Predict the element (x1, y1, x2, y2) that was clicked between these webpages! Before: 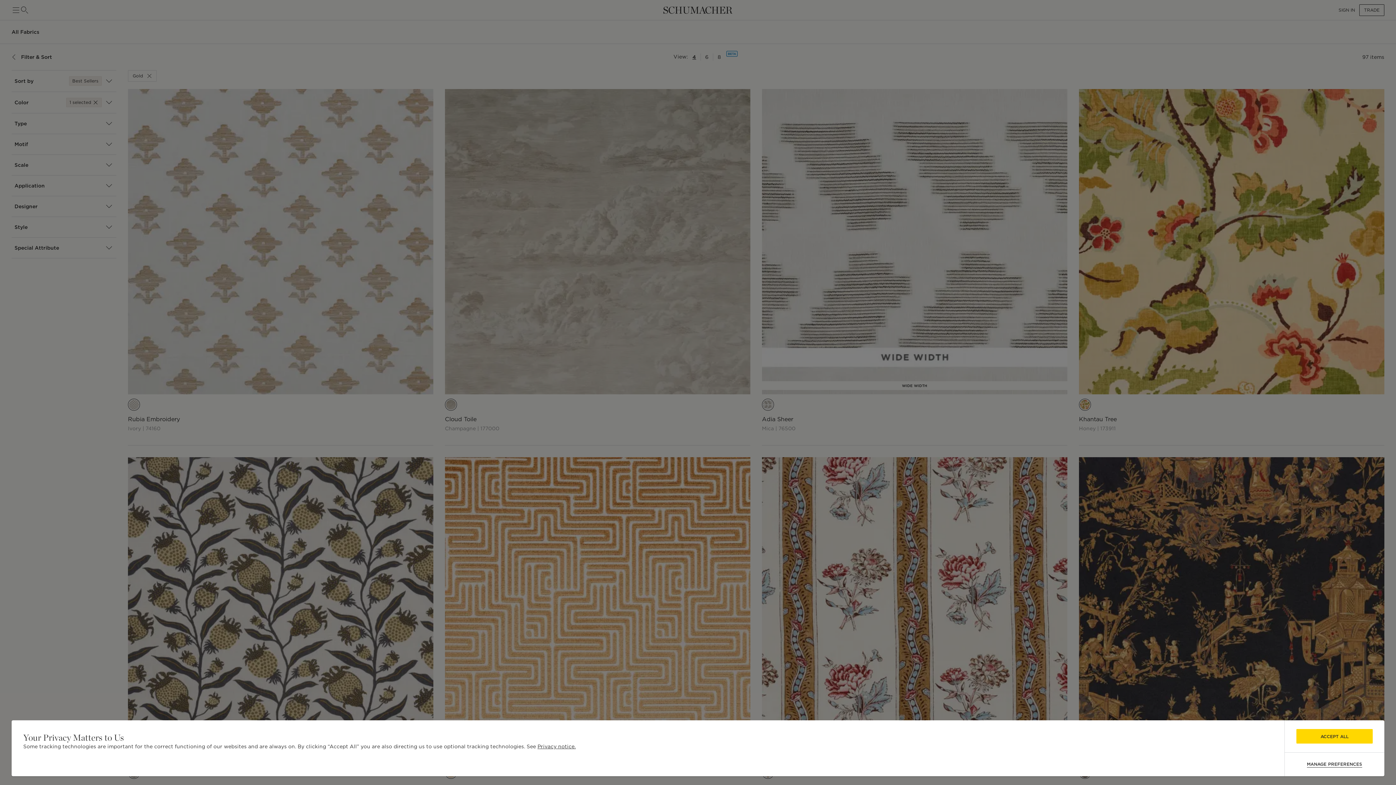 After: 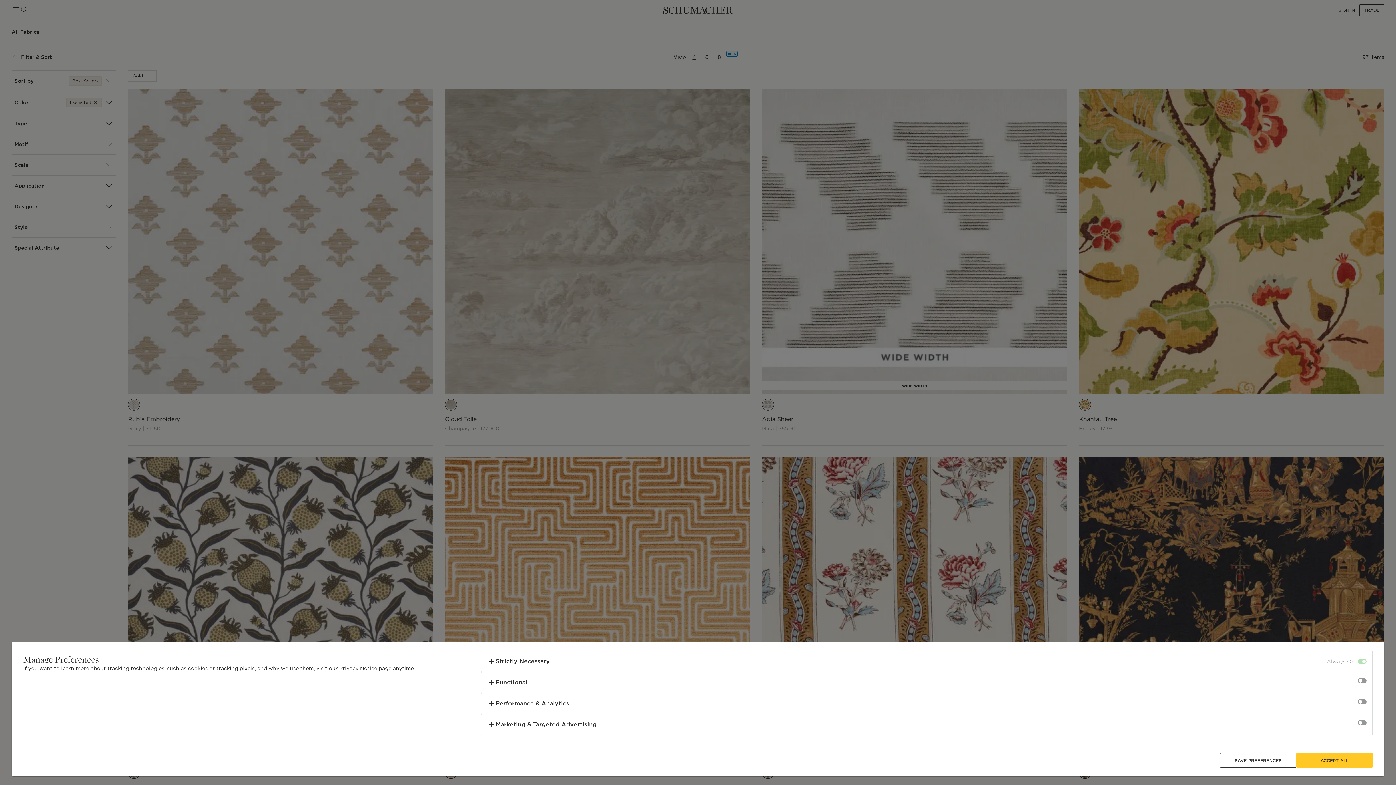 Action: bbox: (1307, 761, 1362, 768) label: MANAGE PREFERENCES